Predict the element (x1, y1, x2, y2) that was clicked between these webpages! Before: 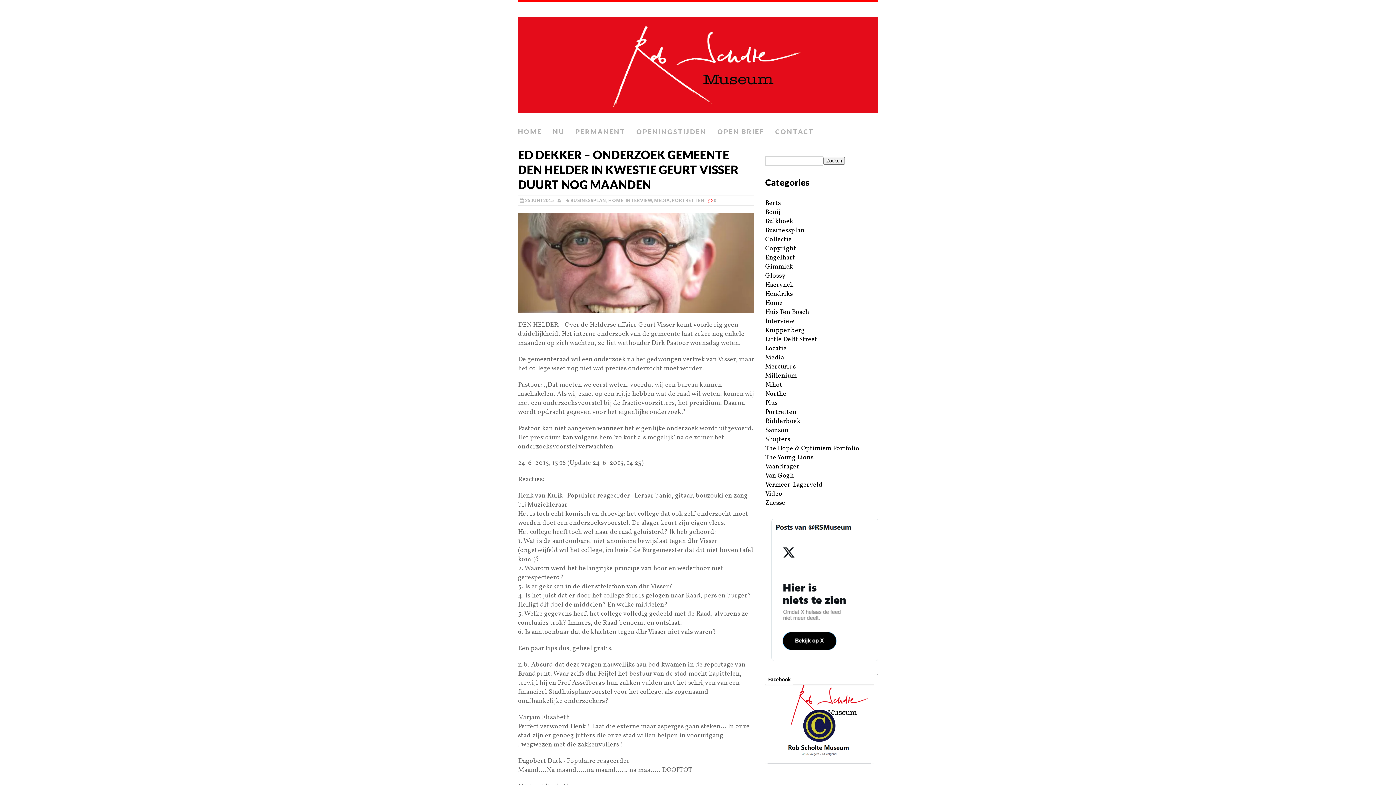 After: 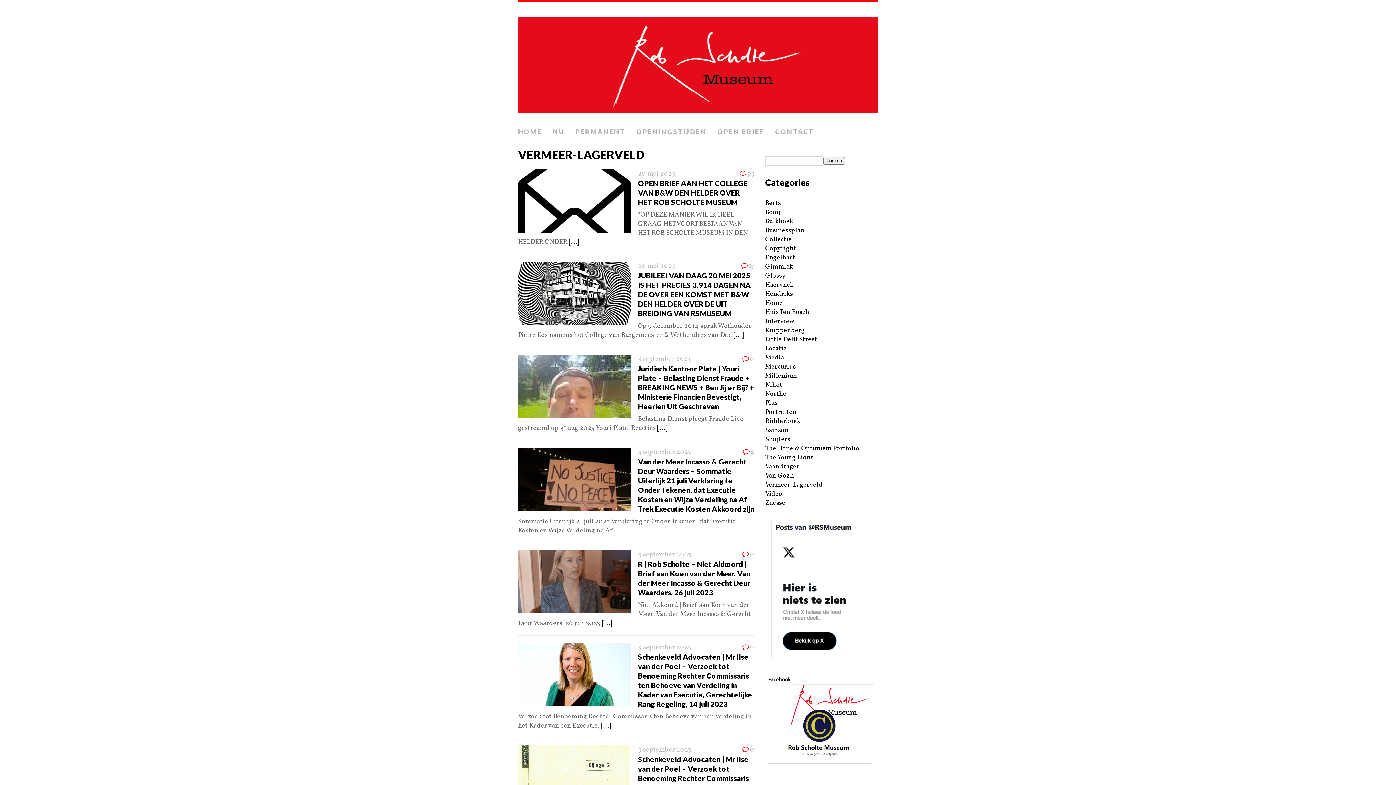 Action: bbox: (765, 480, 822, 489) label: Vermeer-Lagerveld